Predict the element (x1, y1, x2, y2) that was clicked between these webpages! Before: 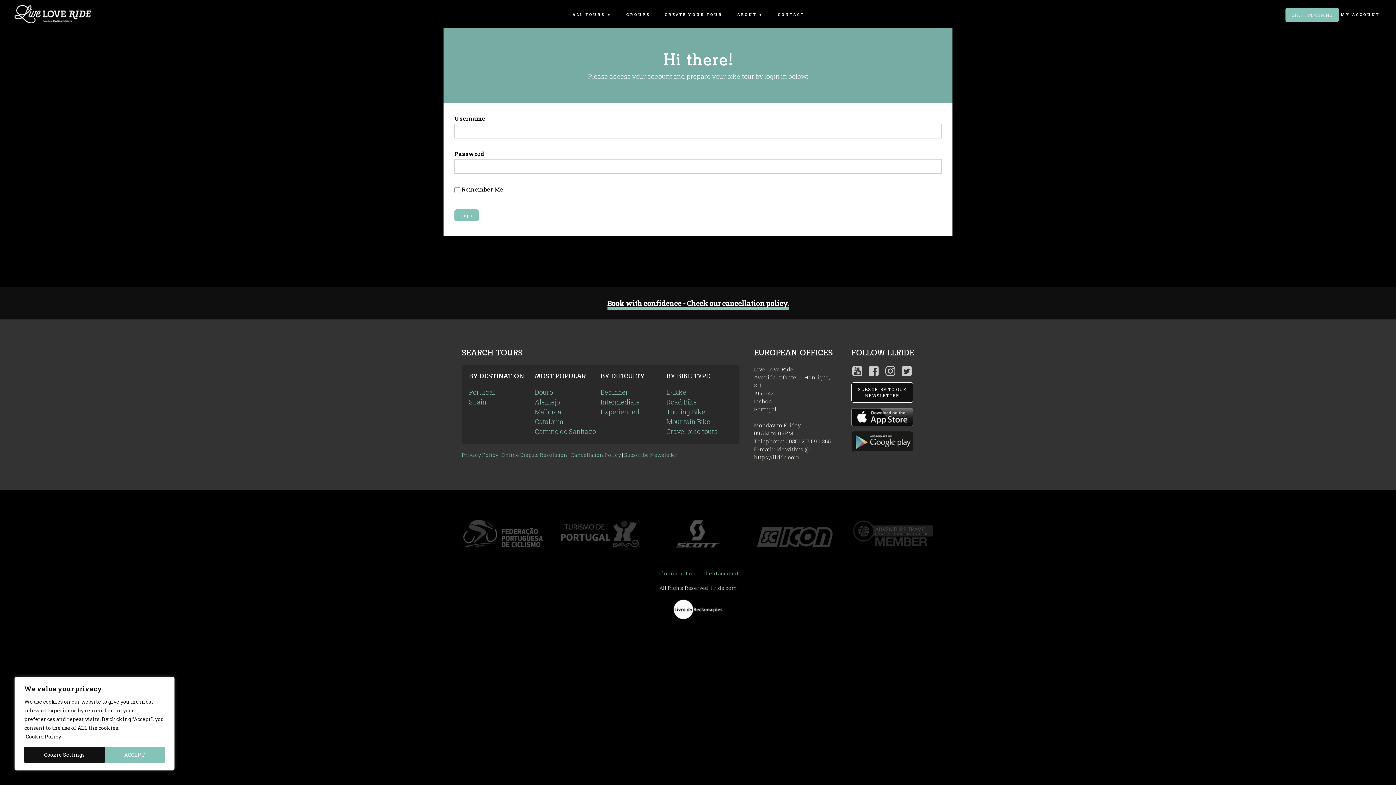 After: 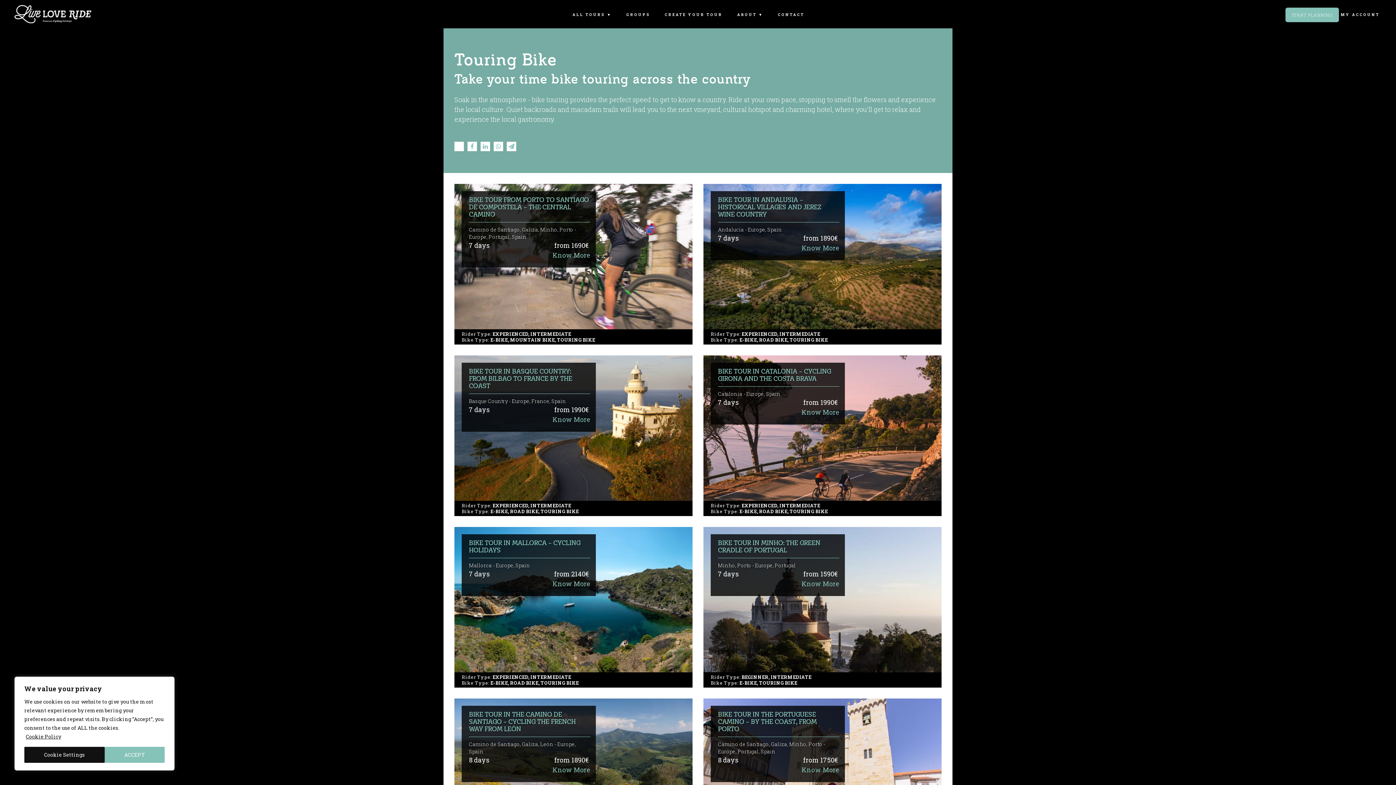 Action: label: Touring Bike bbox: (666, 407, 717, 417)